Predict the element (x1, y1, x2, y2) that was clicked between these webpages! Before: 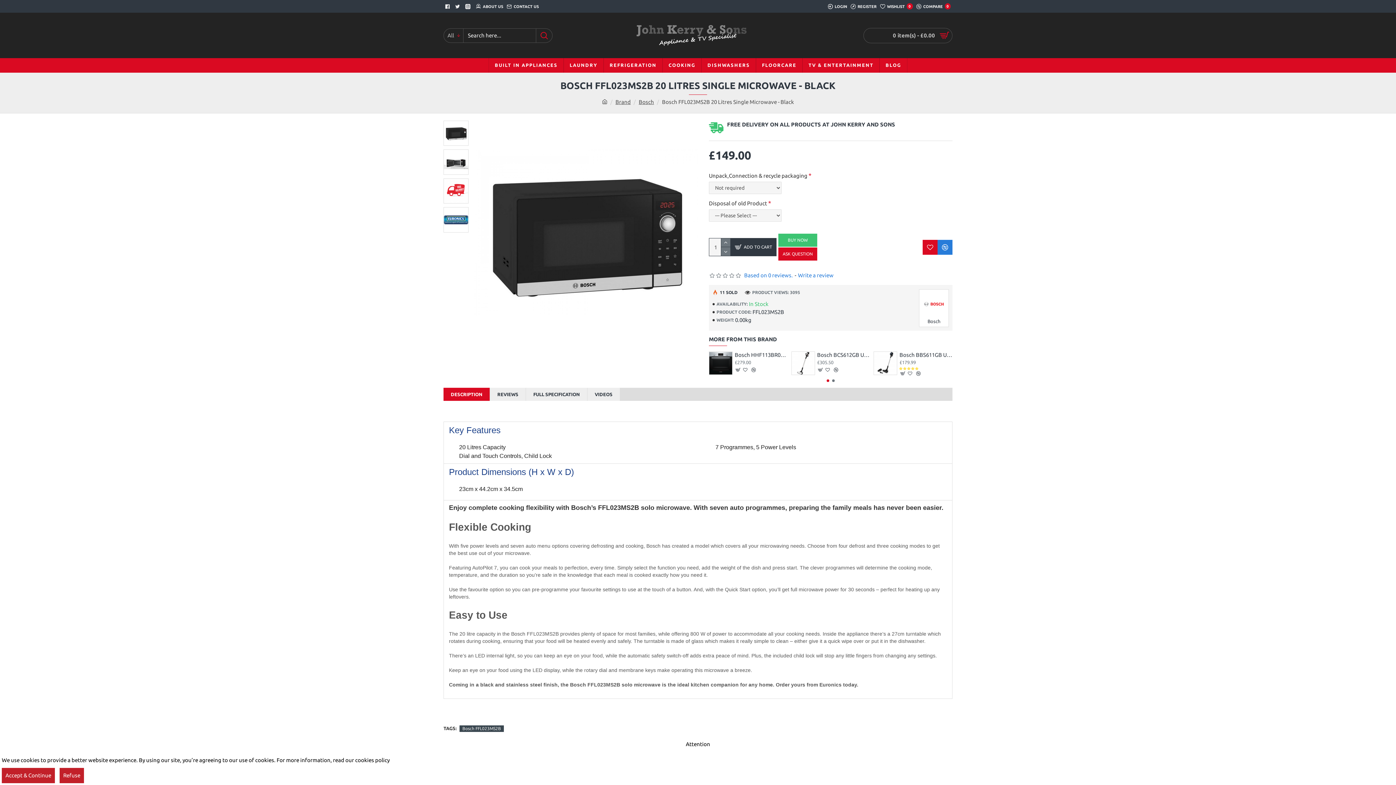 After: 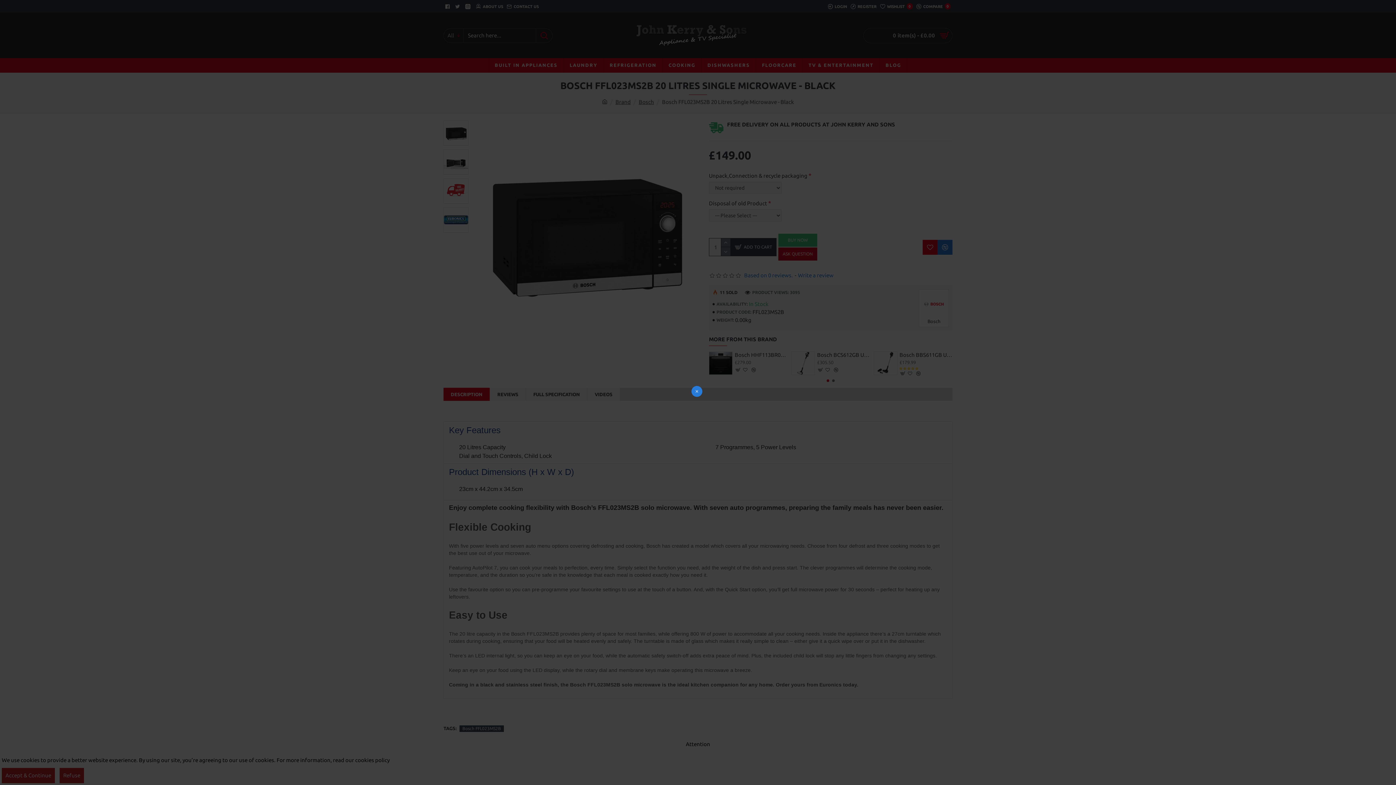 Action: bbox: (778, 247, 817, 260) label: ASK QUESTION